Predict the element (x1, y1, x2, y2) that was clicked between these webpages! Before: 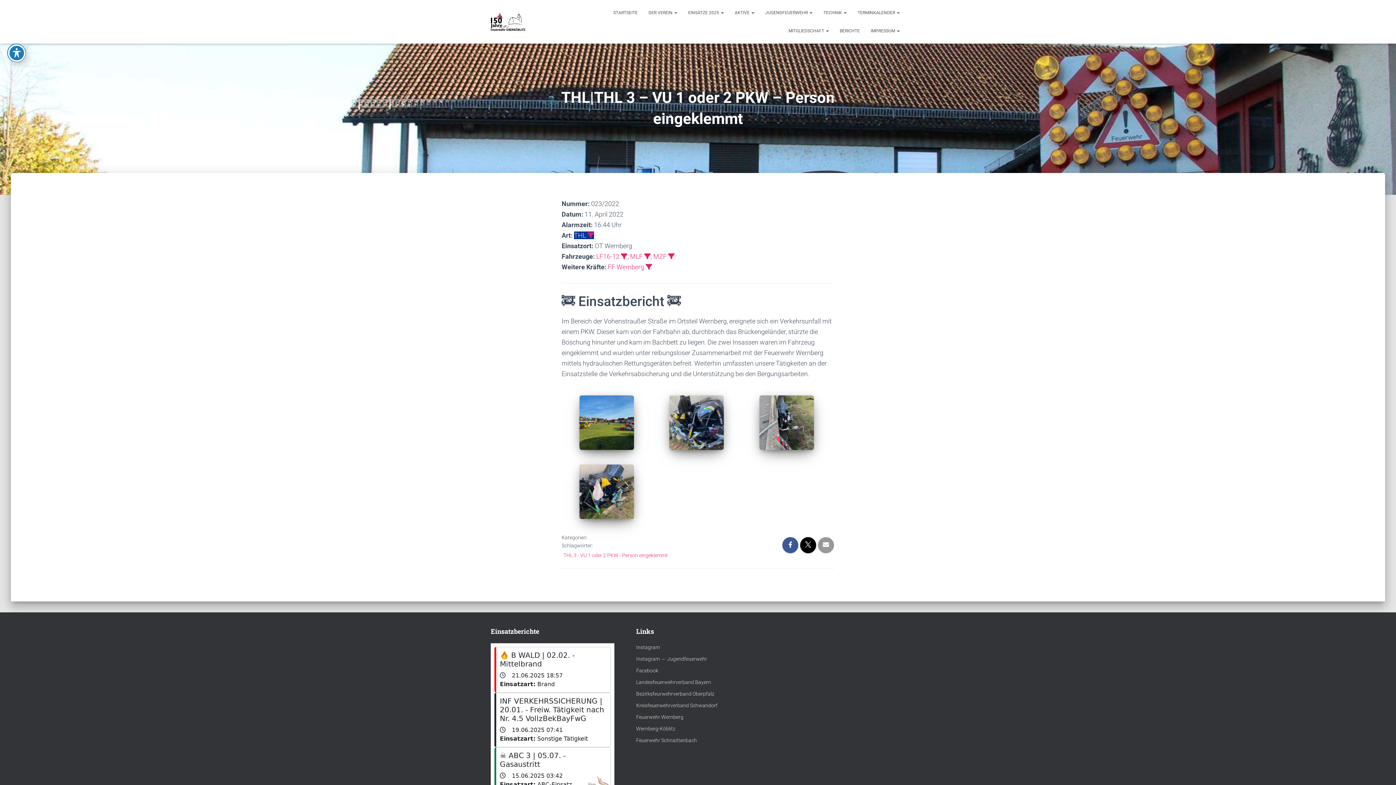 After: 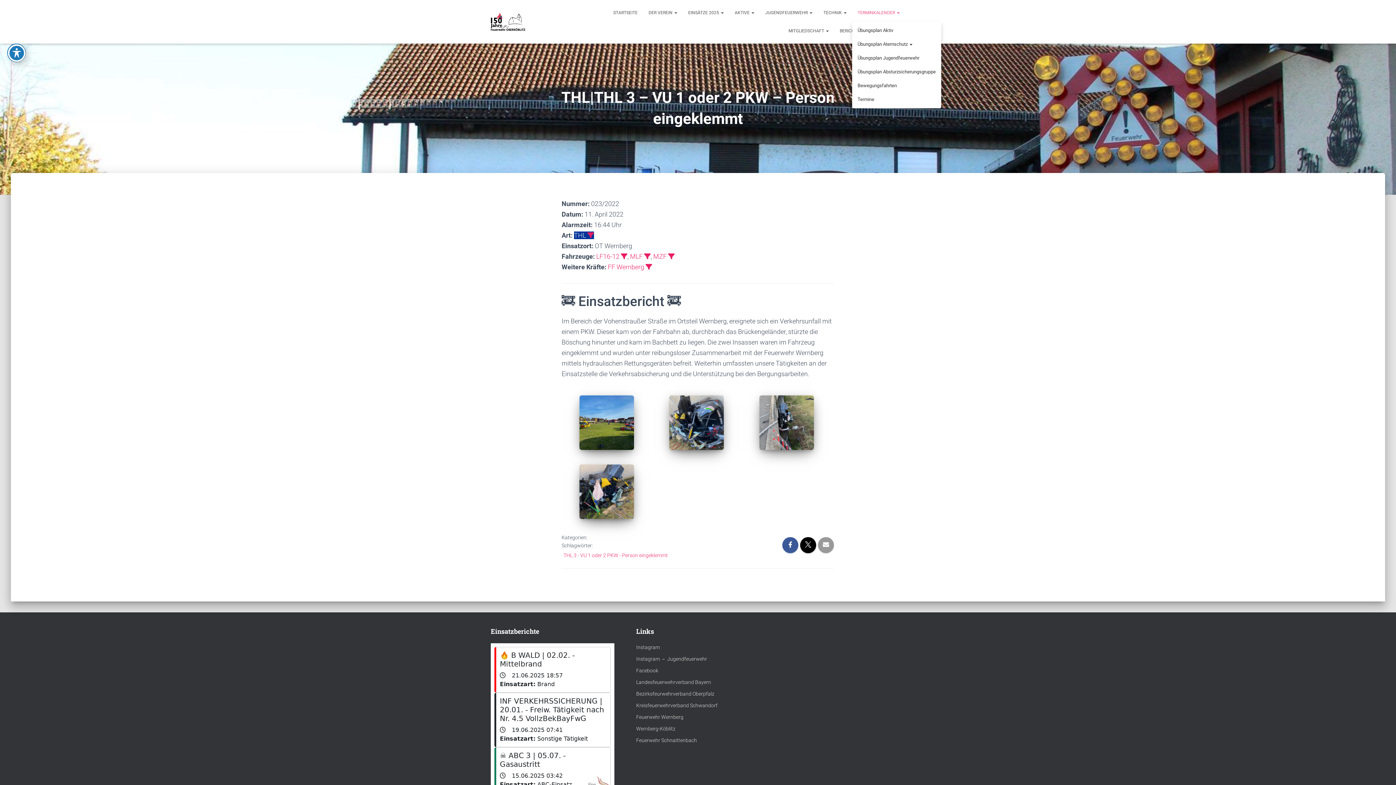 Action: label: TERMINKALENDER  bbox: (852, 3, 905, 21)